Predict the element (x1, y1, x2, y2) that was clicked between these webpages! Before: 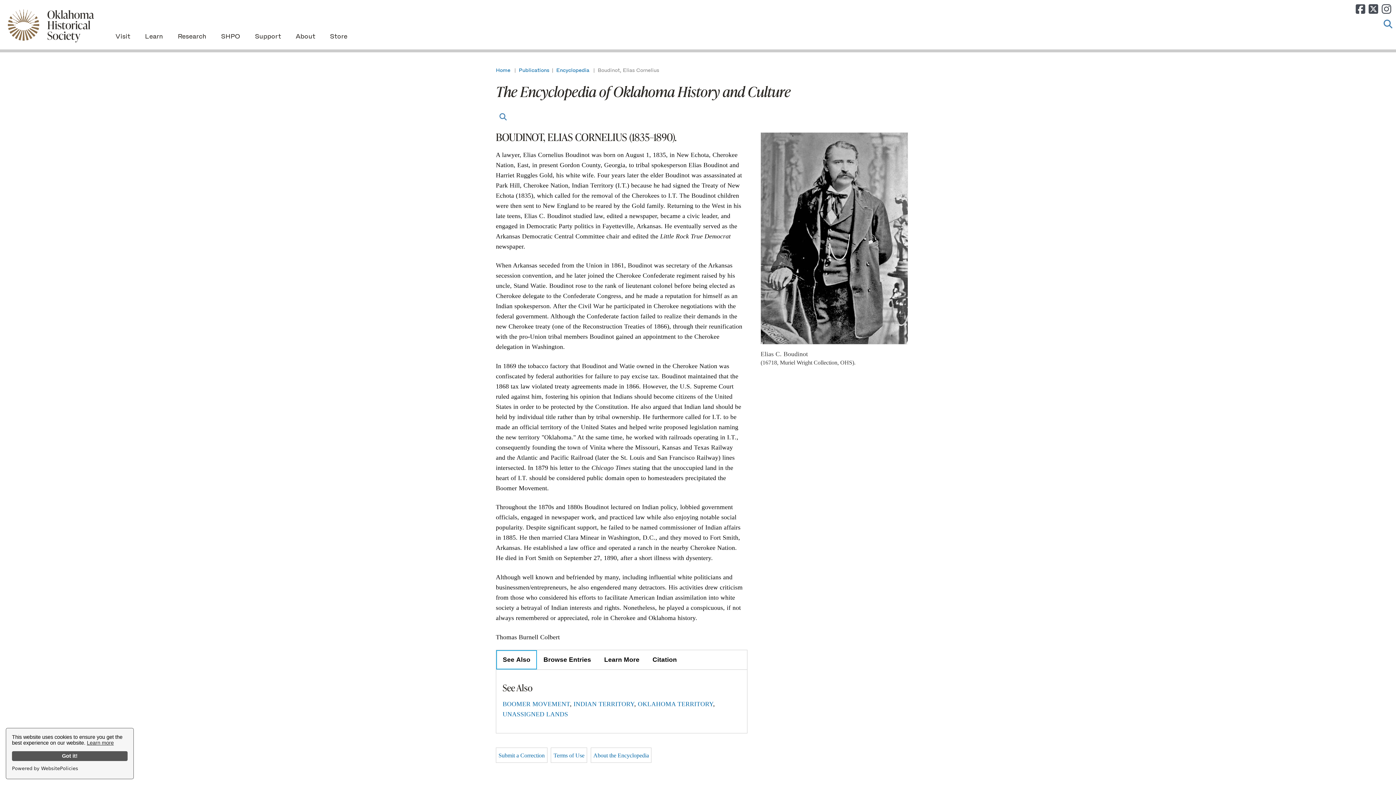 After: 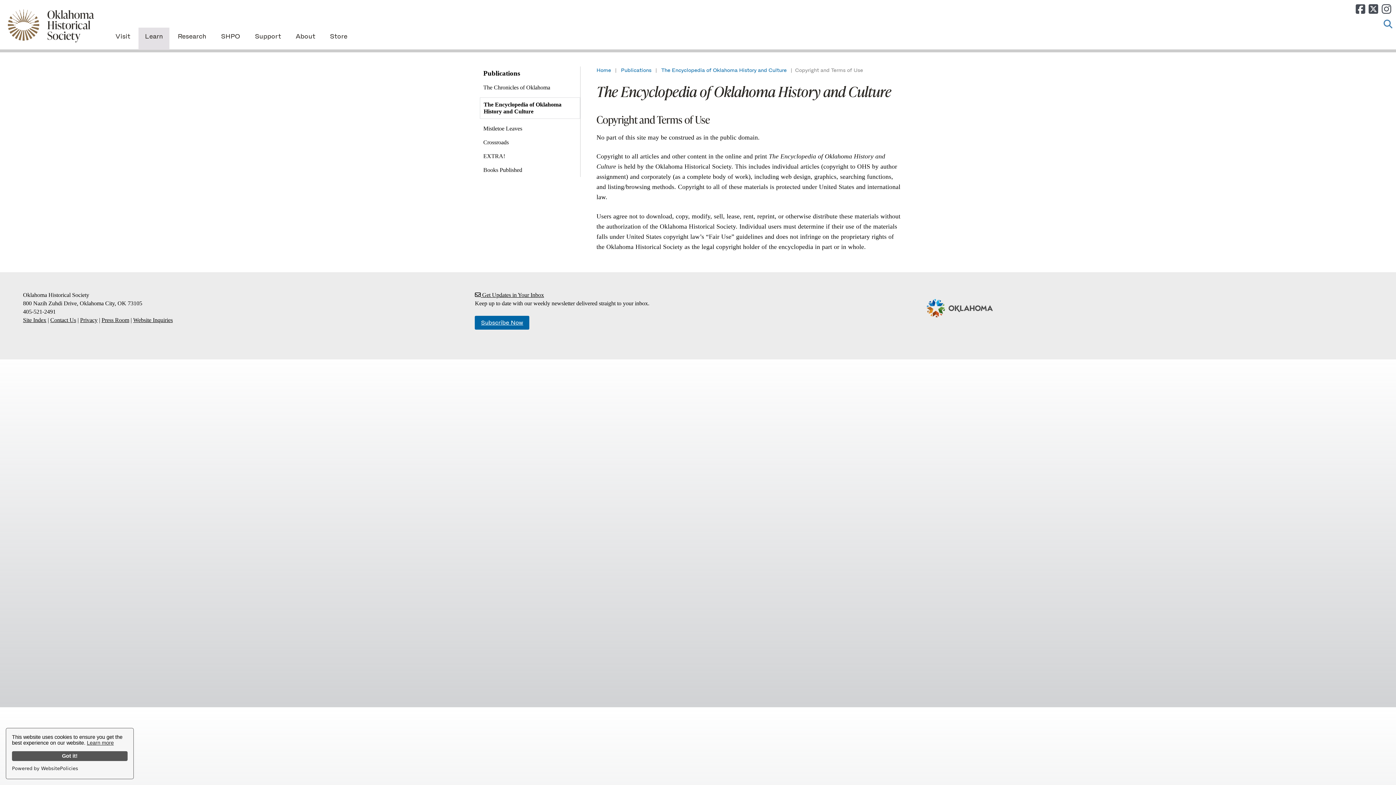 Action: label: Terms of Use bbox: (551, 747, 587, 763)